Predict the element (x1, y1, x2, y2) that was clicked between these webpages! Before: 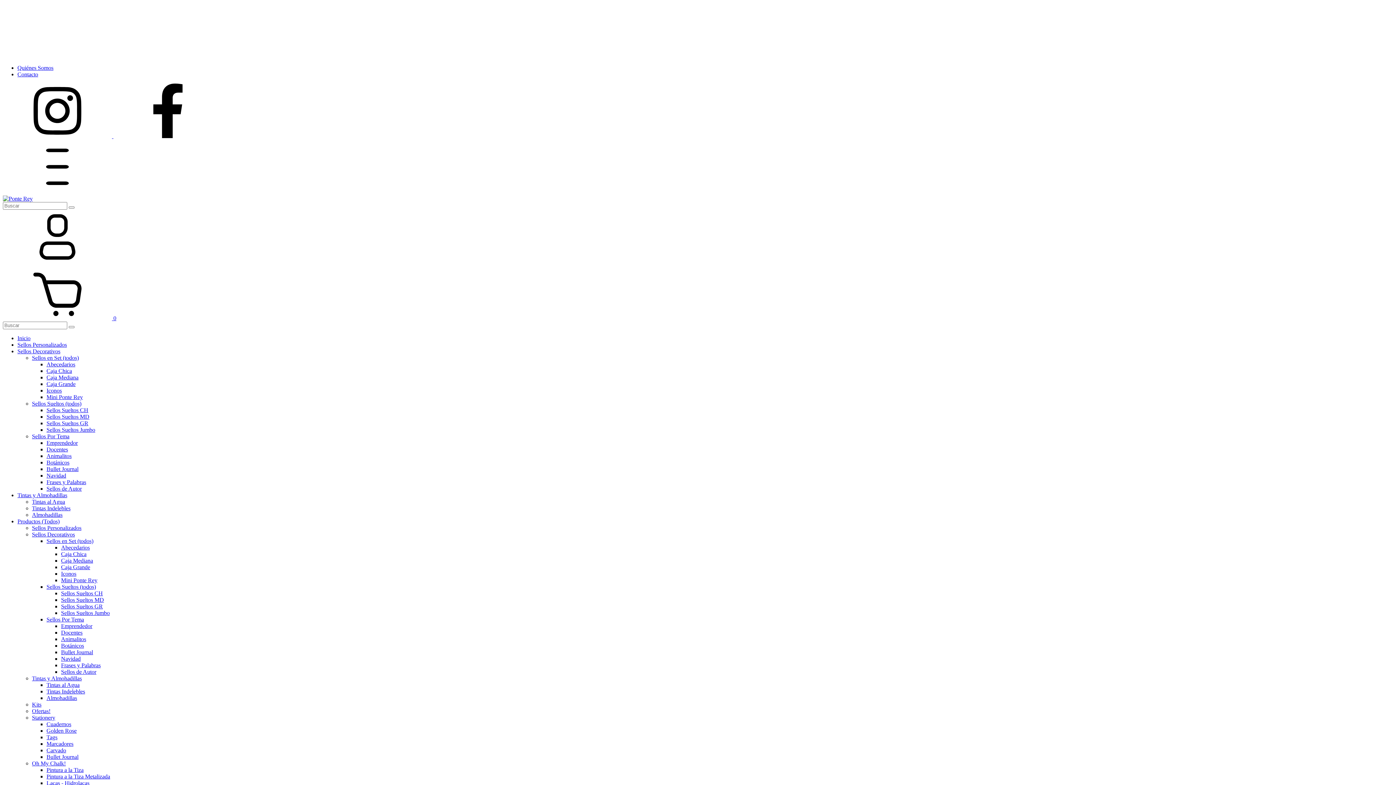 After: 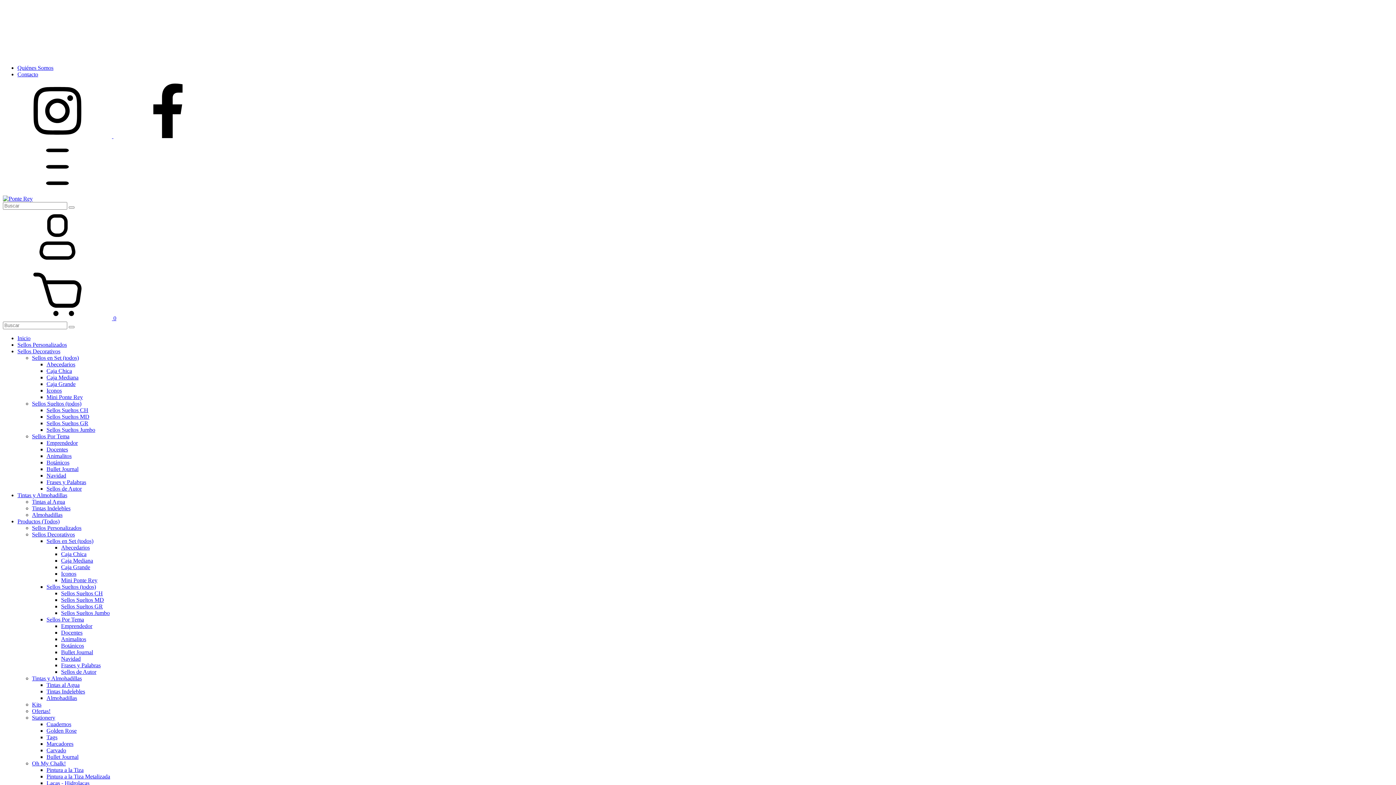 Action: label: Tintas Indelebles bbox: (32, 505, 70, 511)